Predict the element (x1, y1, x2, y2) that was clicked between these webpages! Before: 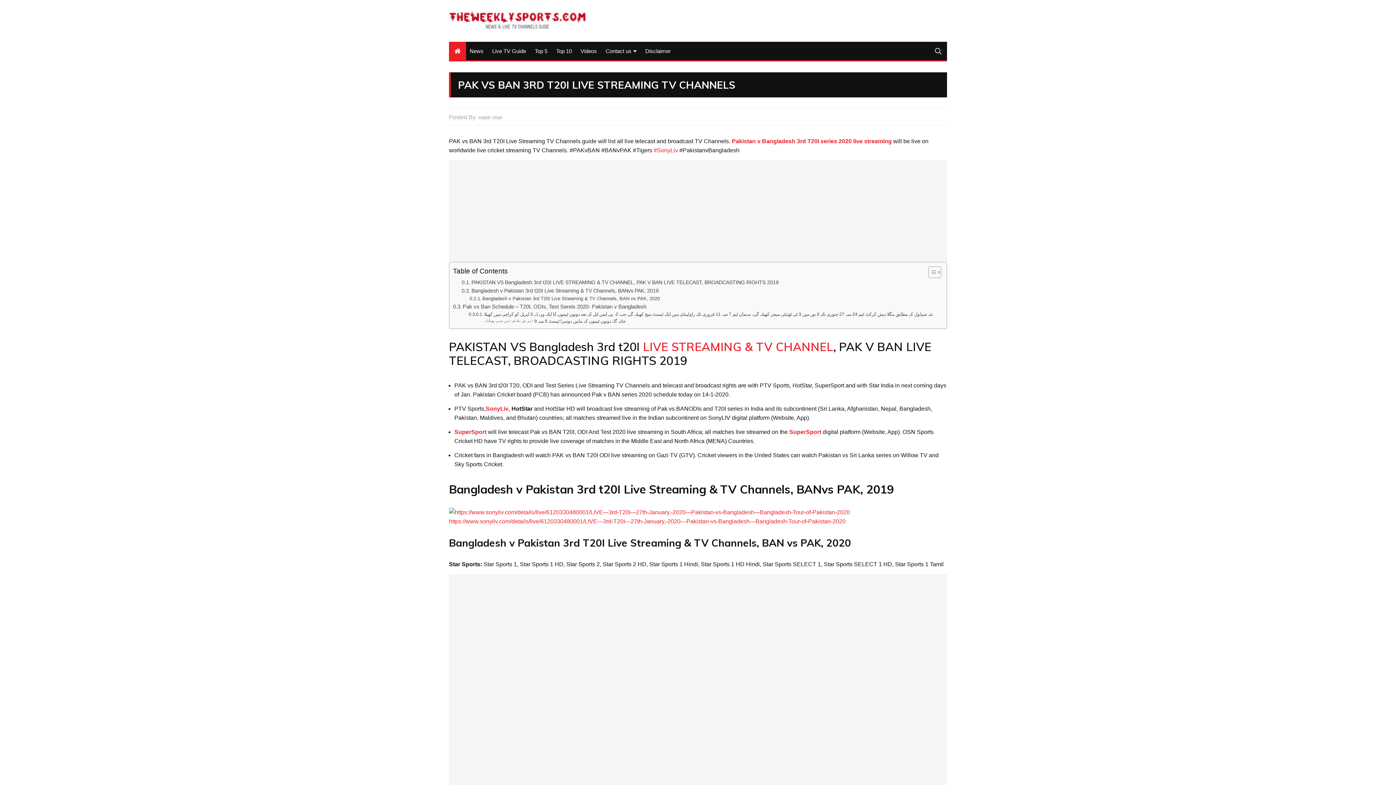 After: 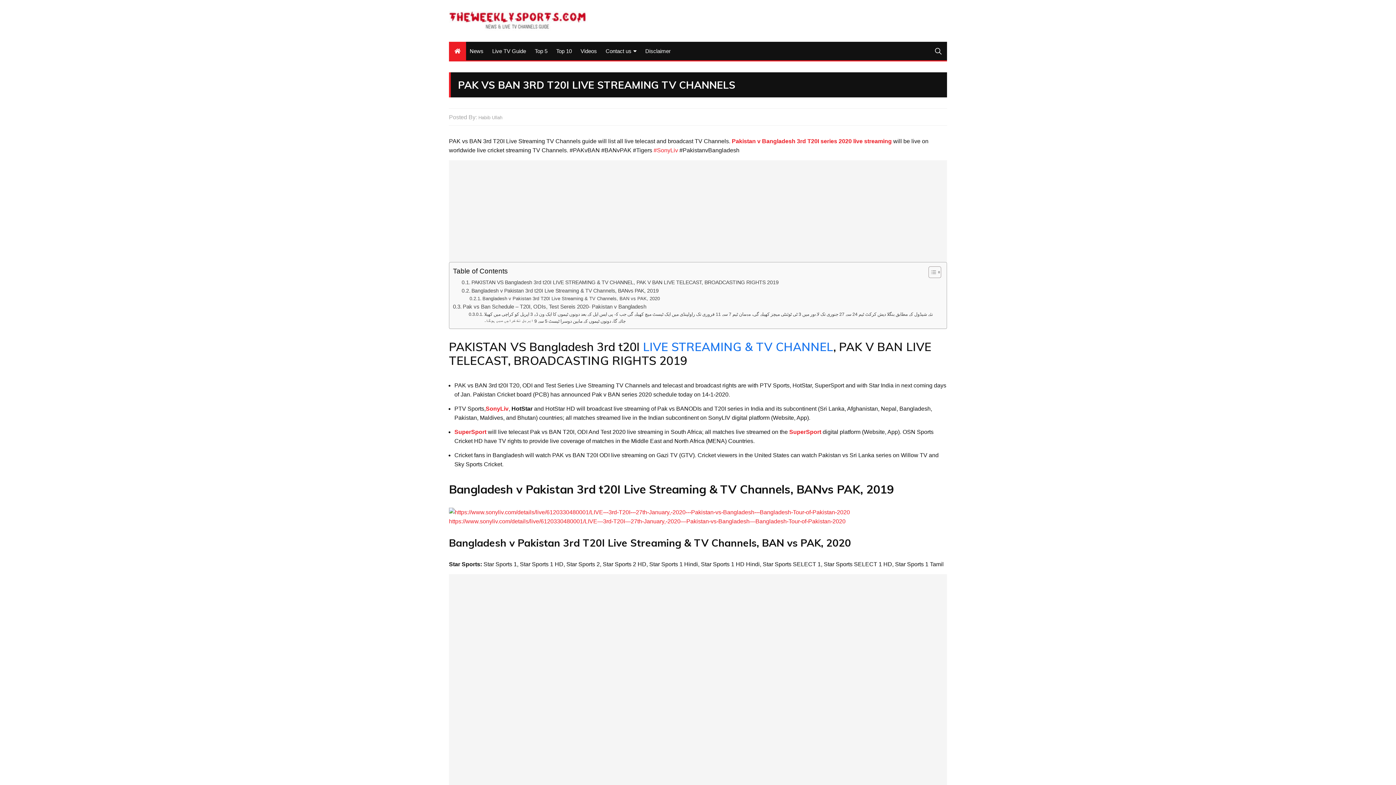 Action: label: LIVE STREAMING & TV CHANNEL bbox: (643, 339, 833, 354)